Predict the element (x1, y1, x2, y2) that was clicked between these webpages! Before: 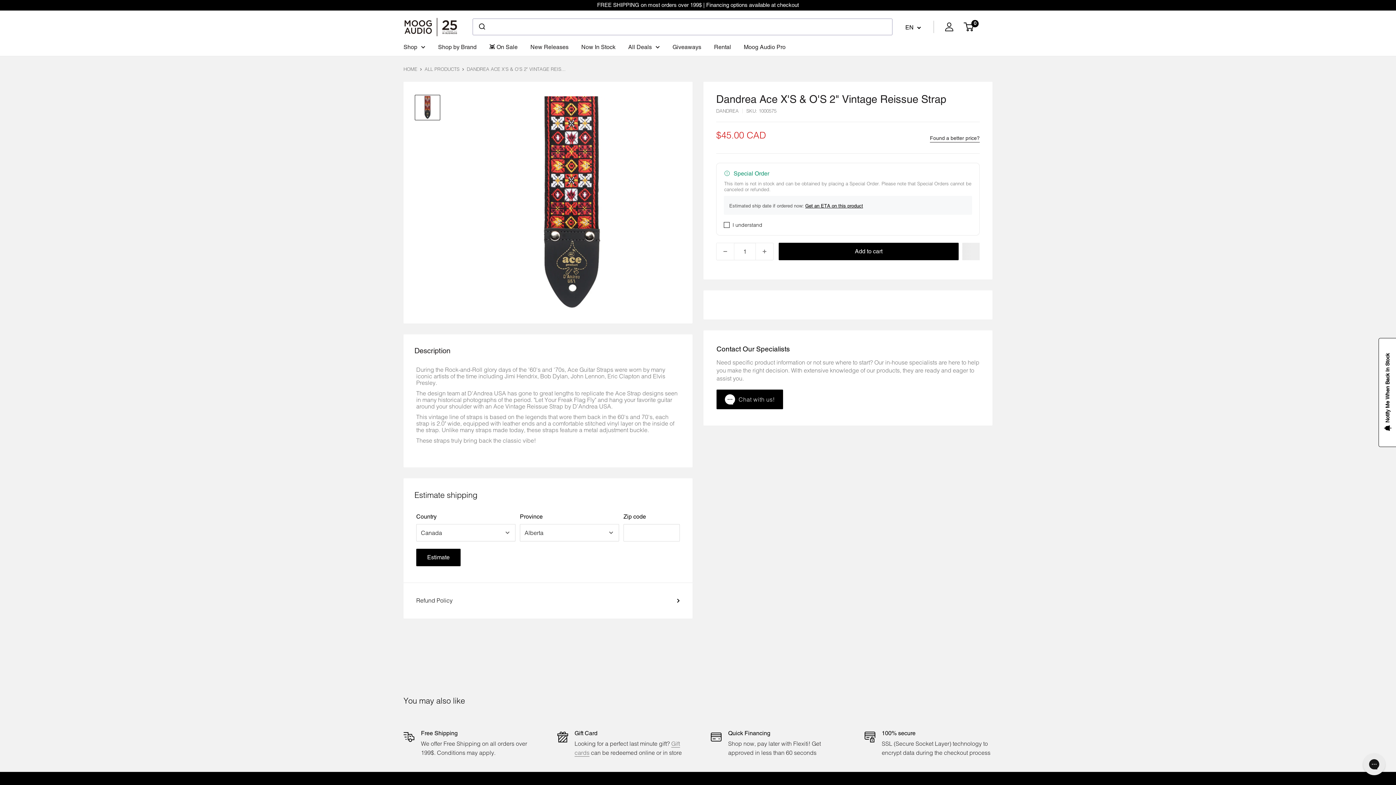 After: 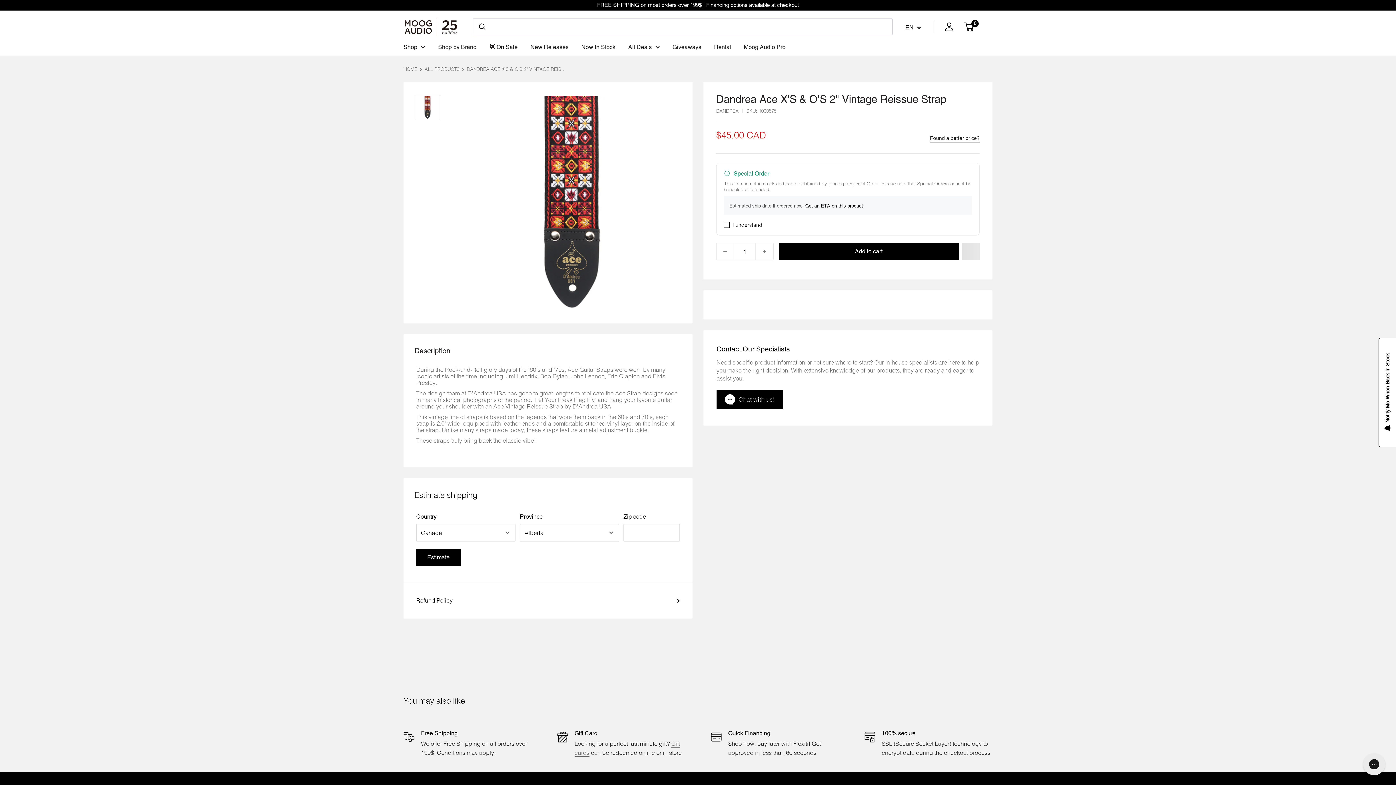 Action: bbox: (414, 94, 440, 120)